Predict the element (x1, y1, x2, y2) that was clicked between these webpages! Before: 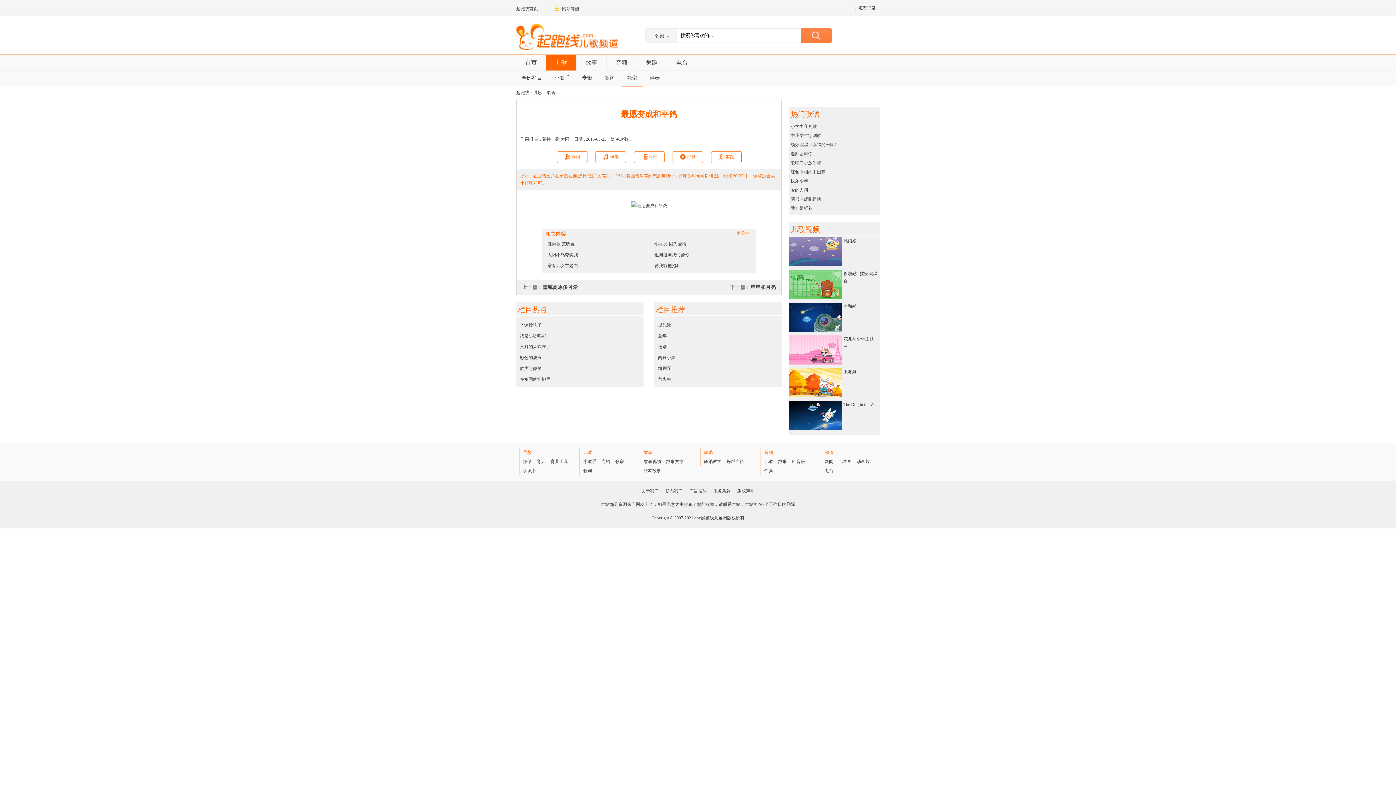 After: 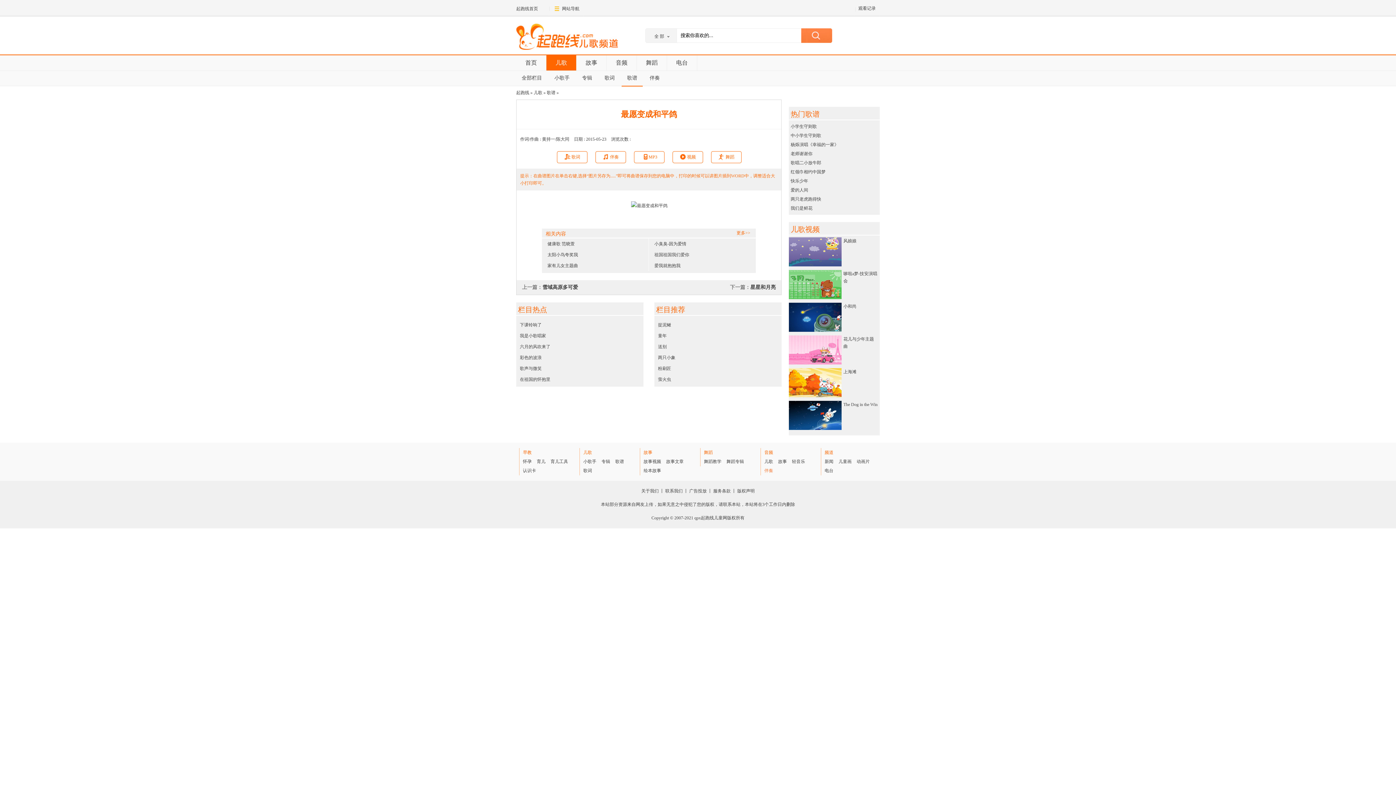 Action: label: 伴奏 bbox: (764, 466, 773, 475)